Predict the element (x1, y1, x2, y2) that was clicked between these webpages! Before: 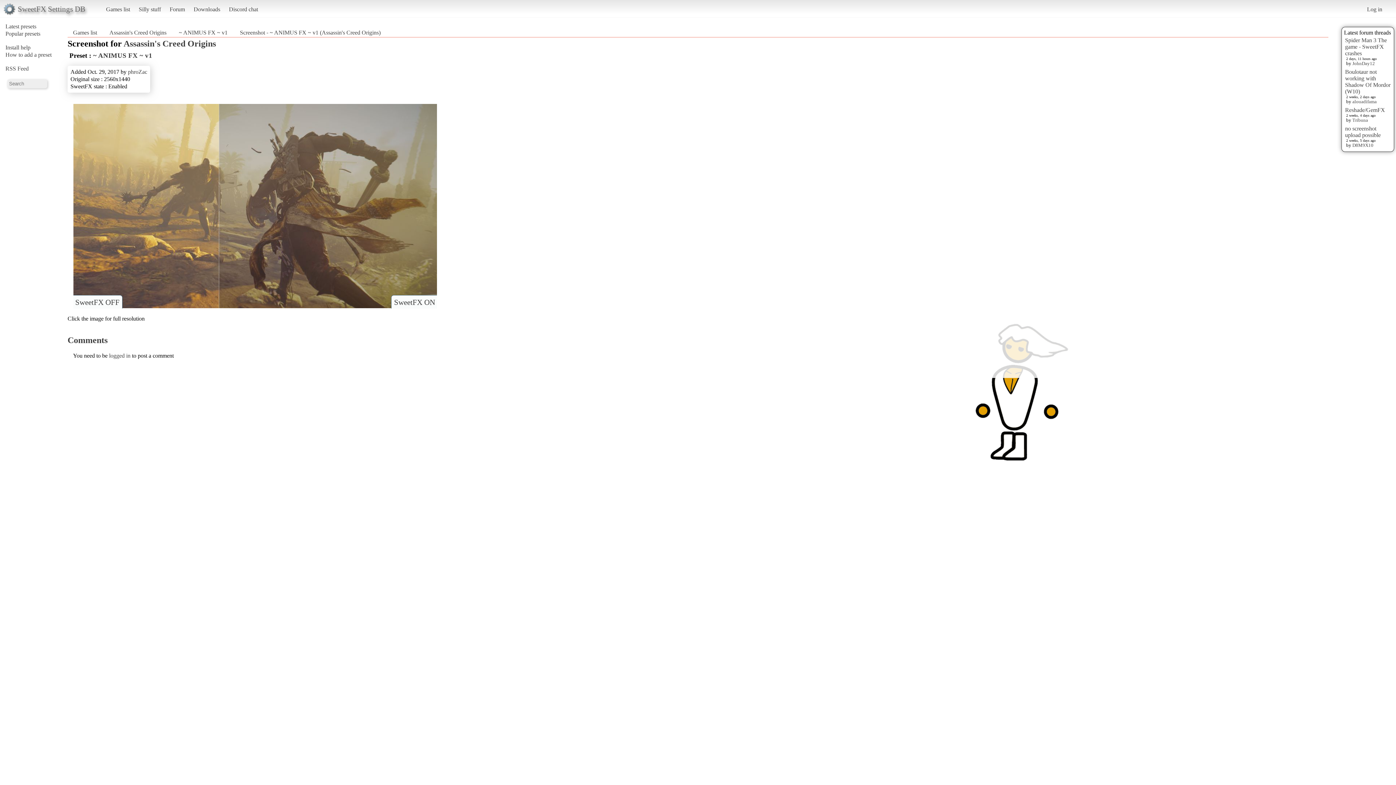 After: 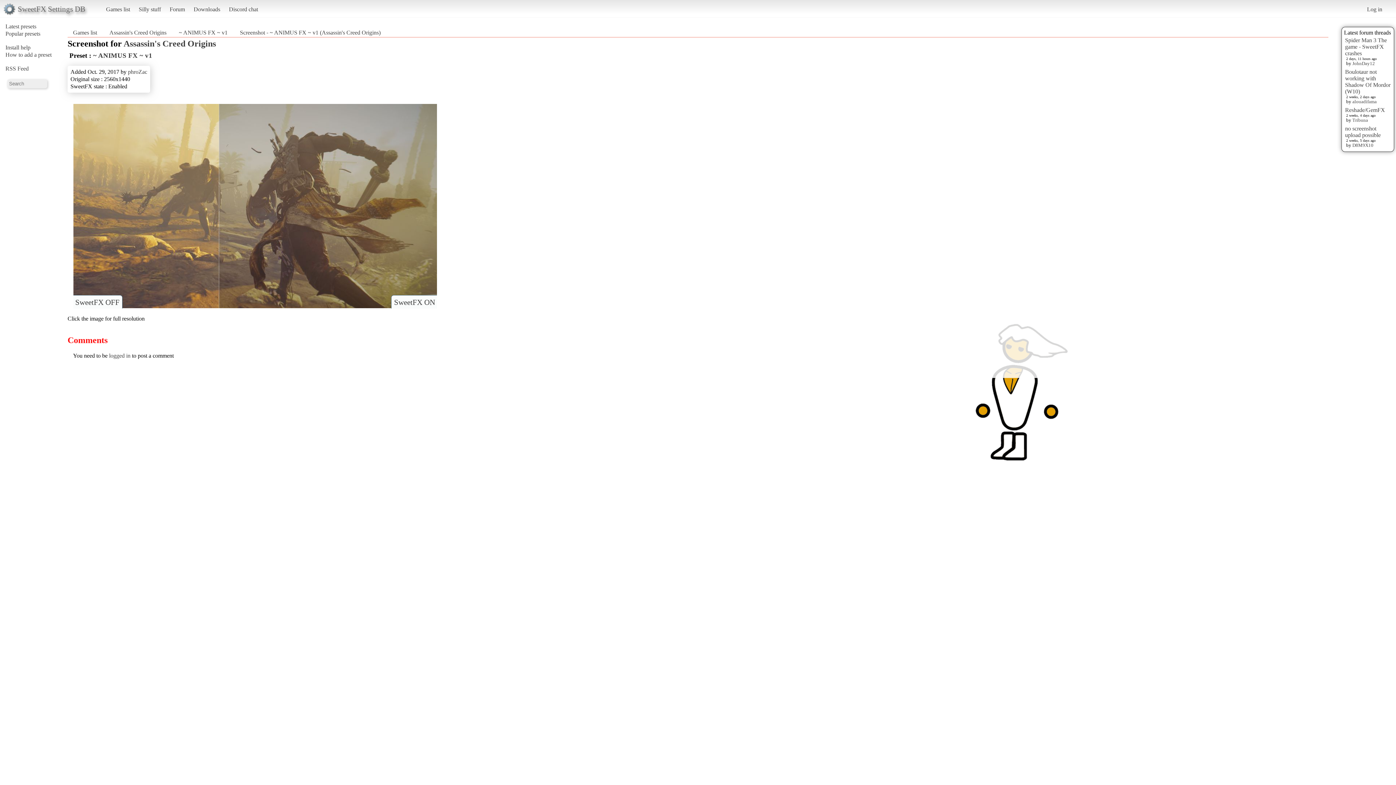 Action: label: Comments bbox: (67, 335, 322, 345)